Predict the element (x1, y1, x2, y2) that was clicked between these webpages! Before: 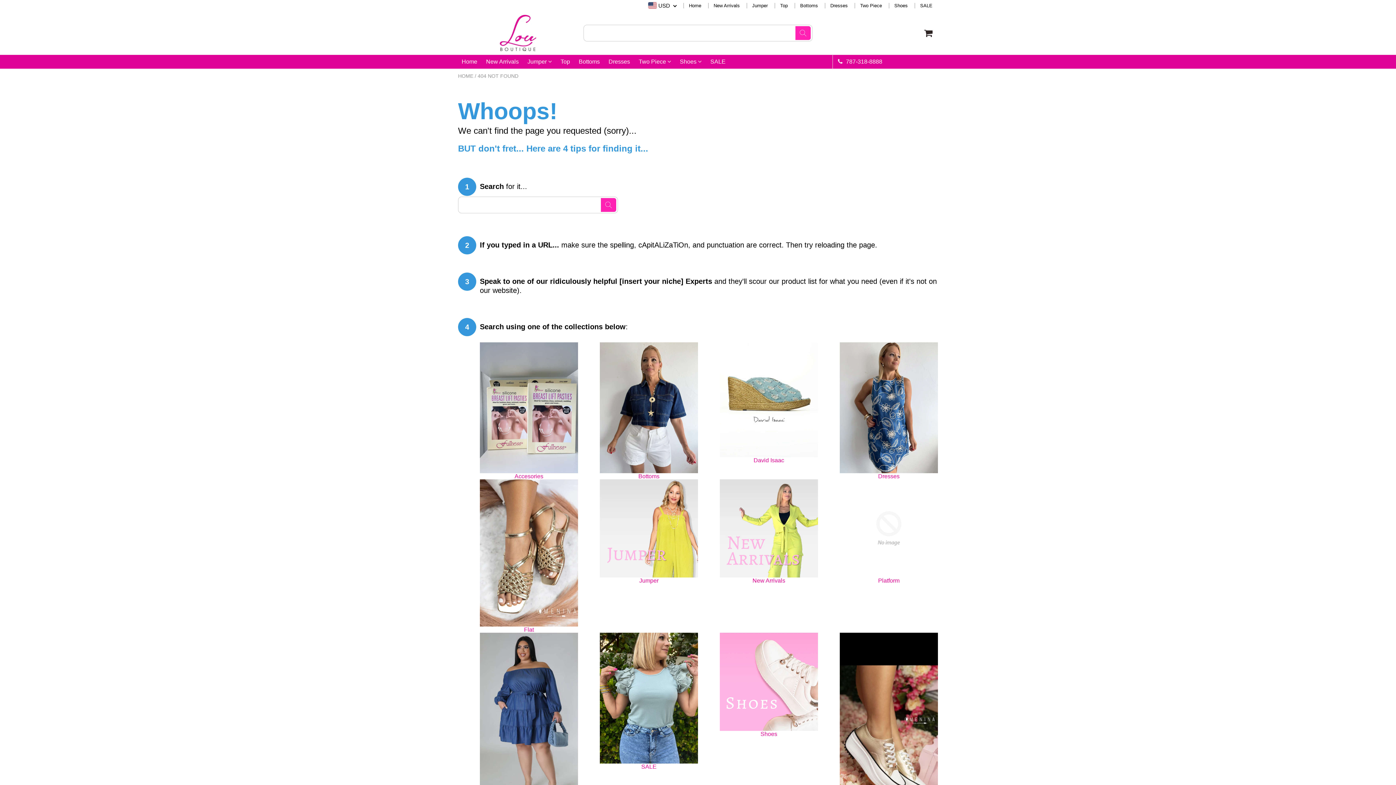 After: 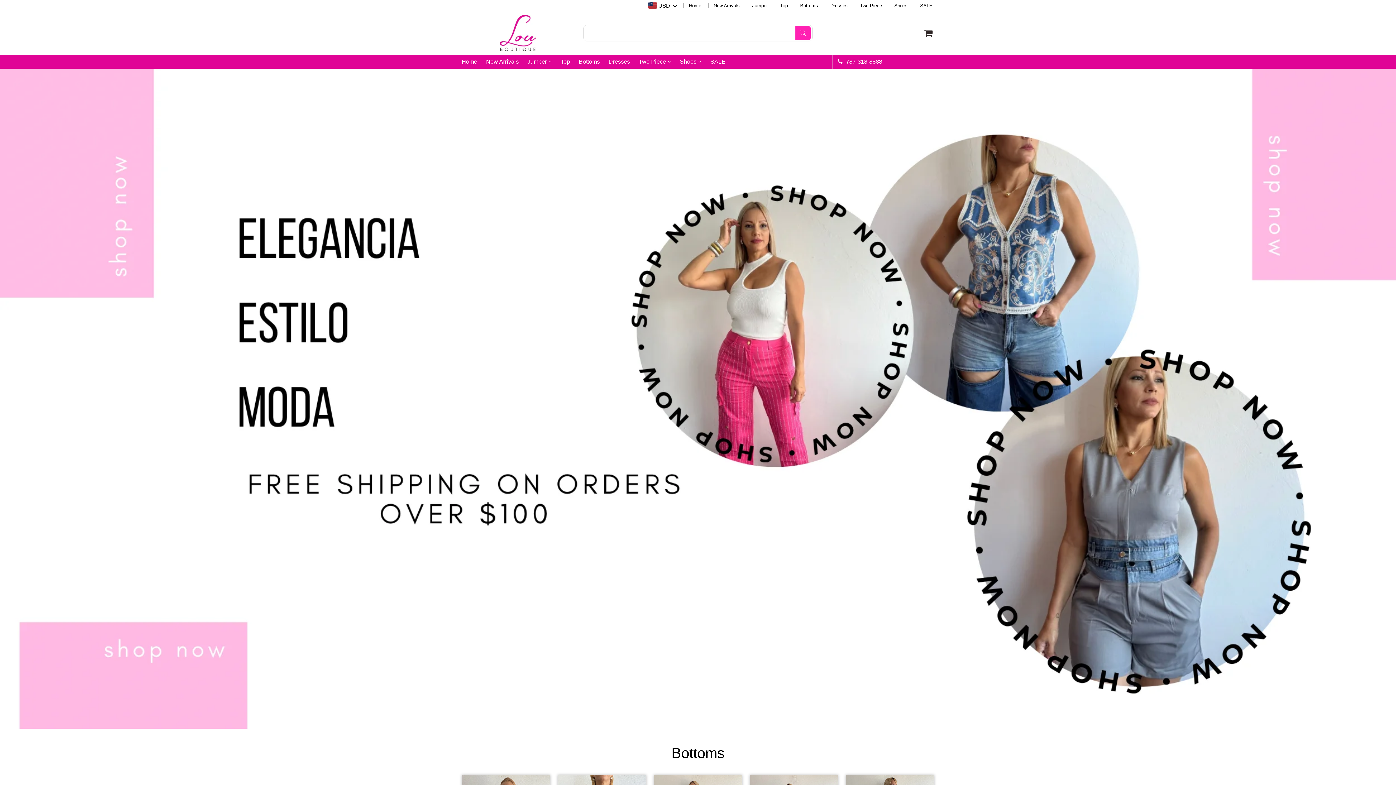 Action: label: Home bbox: (689, 3, 701, 7)